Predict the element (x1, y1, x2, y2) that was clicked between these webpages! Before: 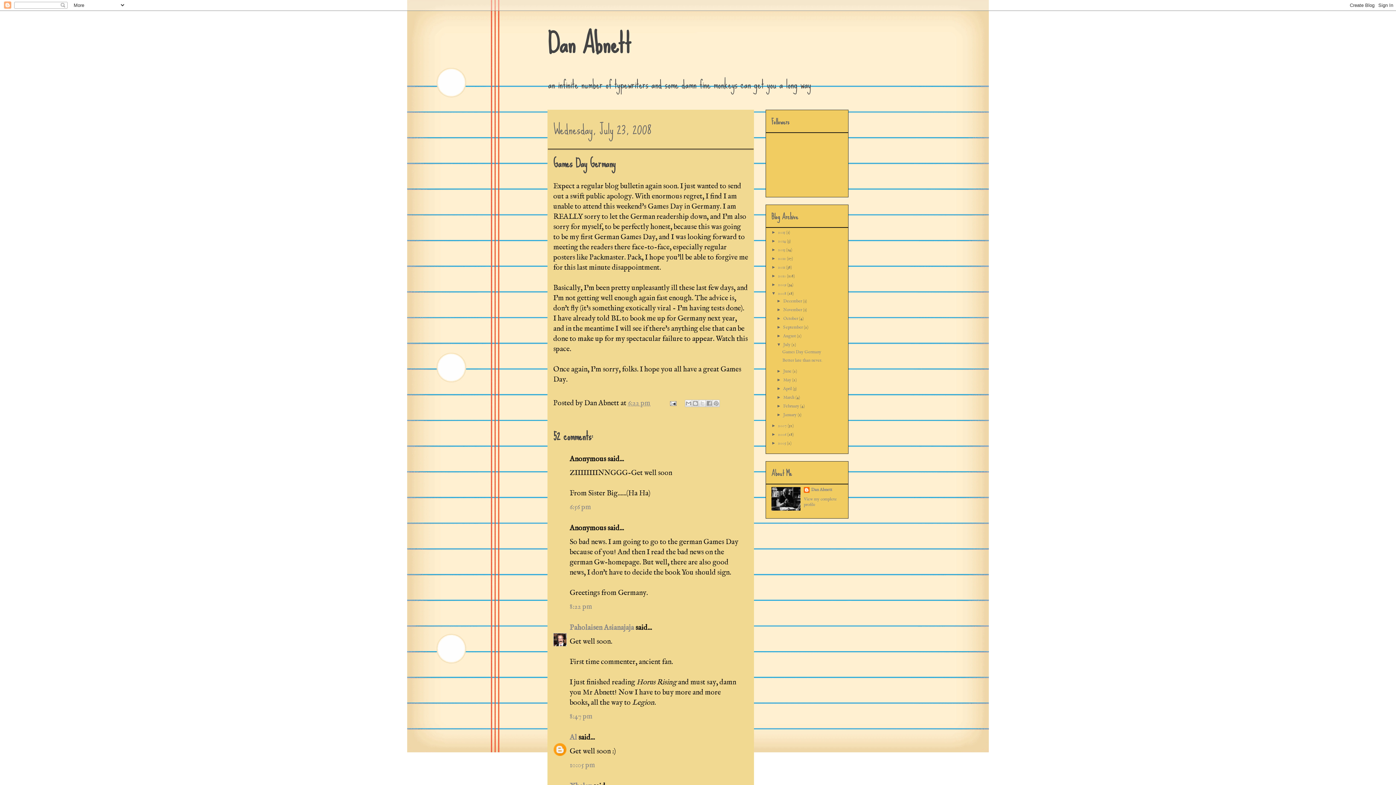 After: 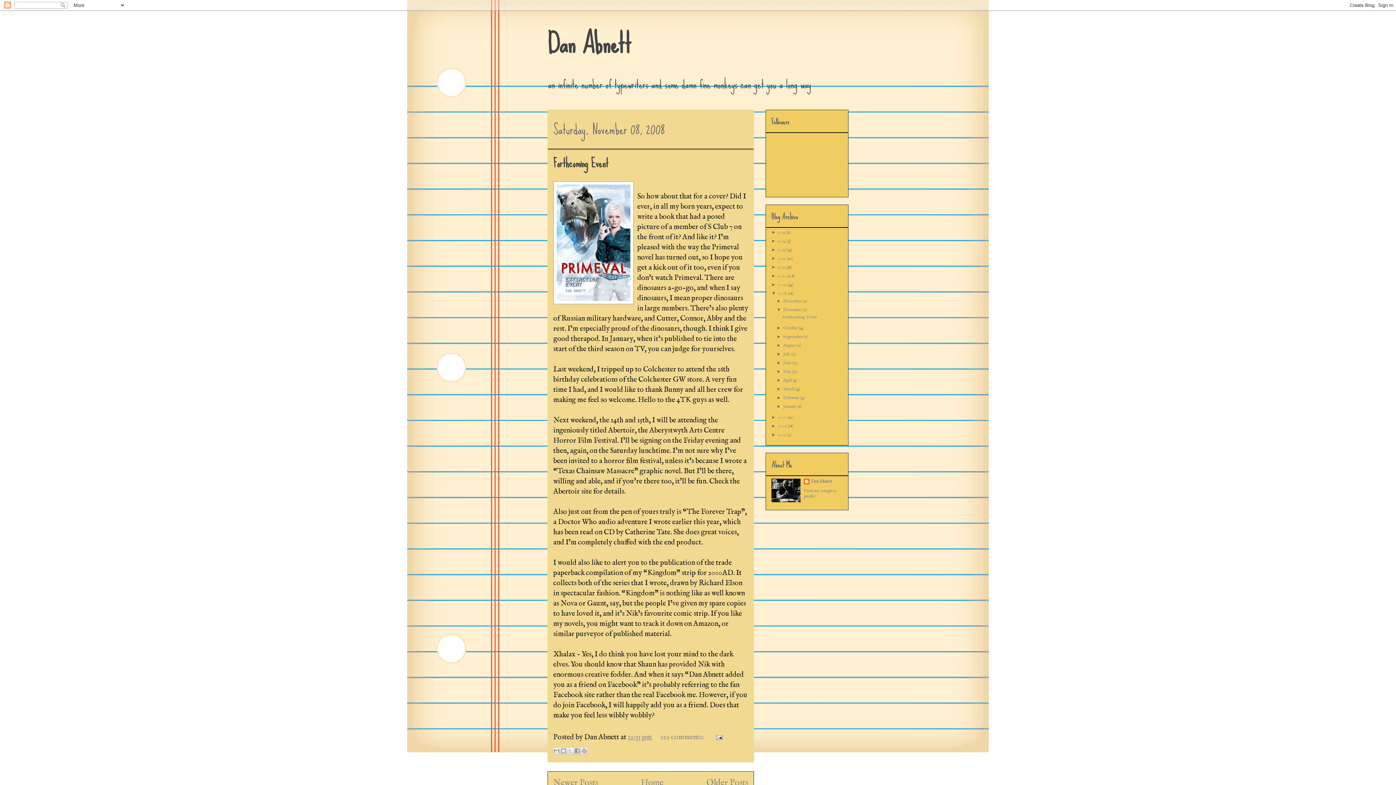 Action: bbox: (783, 307, 803, 312) label: November 